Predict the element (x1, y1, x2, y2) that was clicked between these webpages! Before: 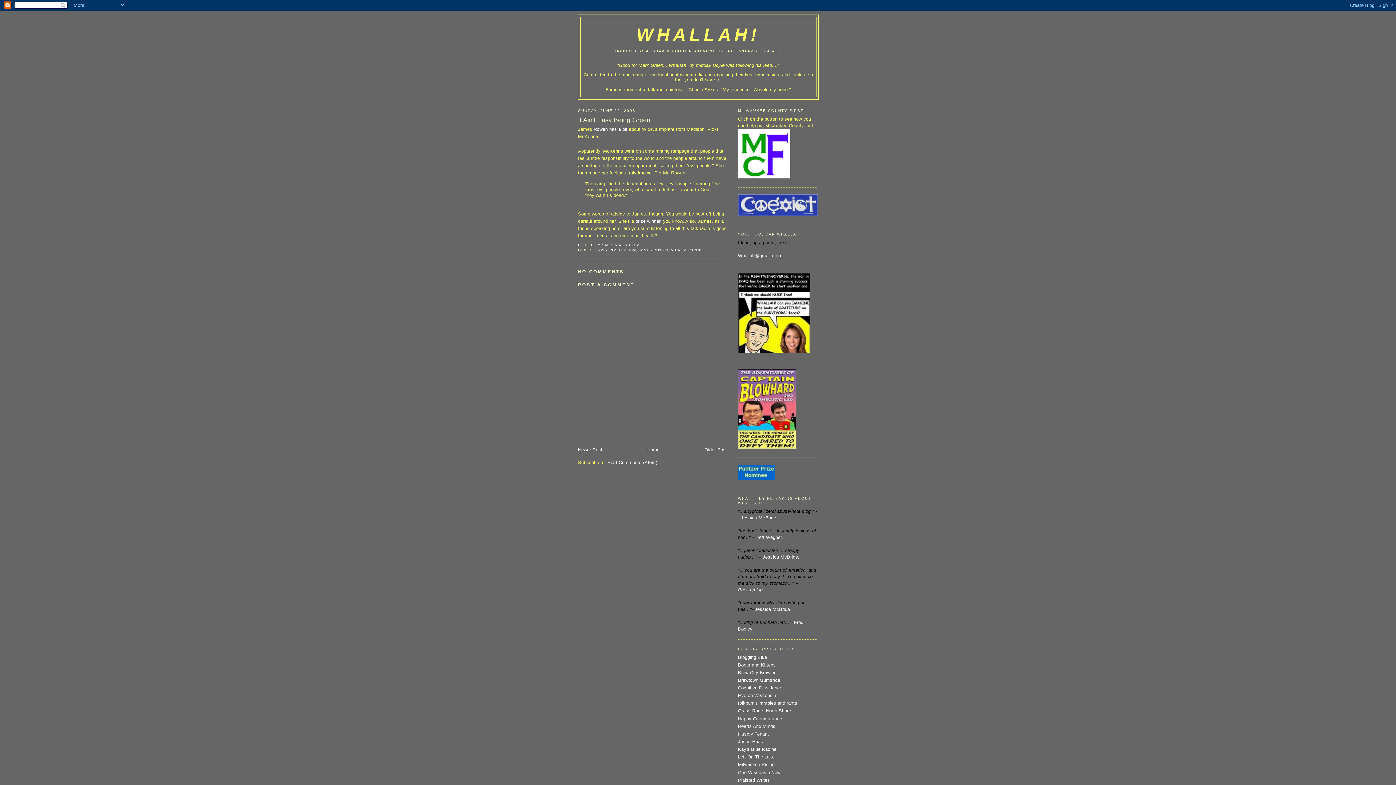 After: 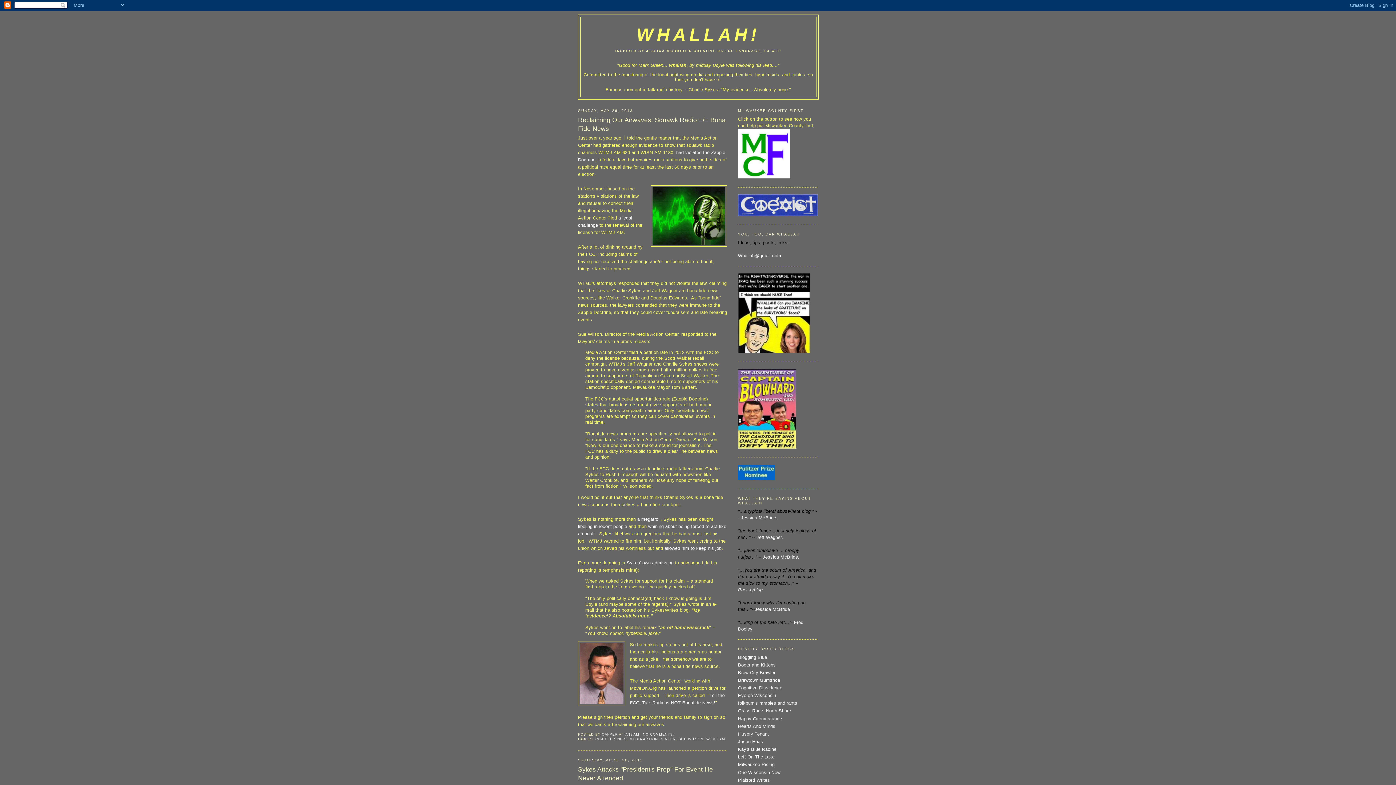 Action: label: Home bbox: (647, 447, 659, 452)